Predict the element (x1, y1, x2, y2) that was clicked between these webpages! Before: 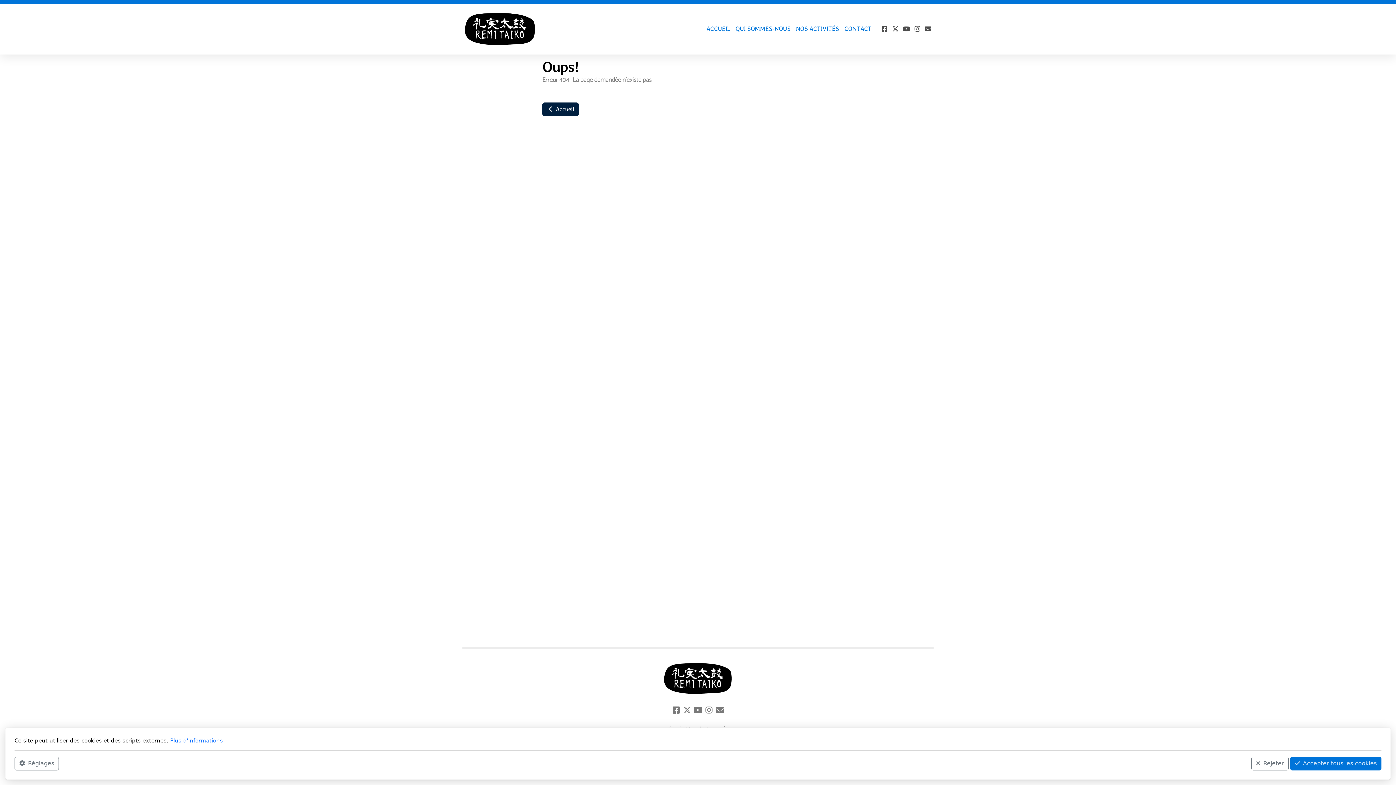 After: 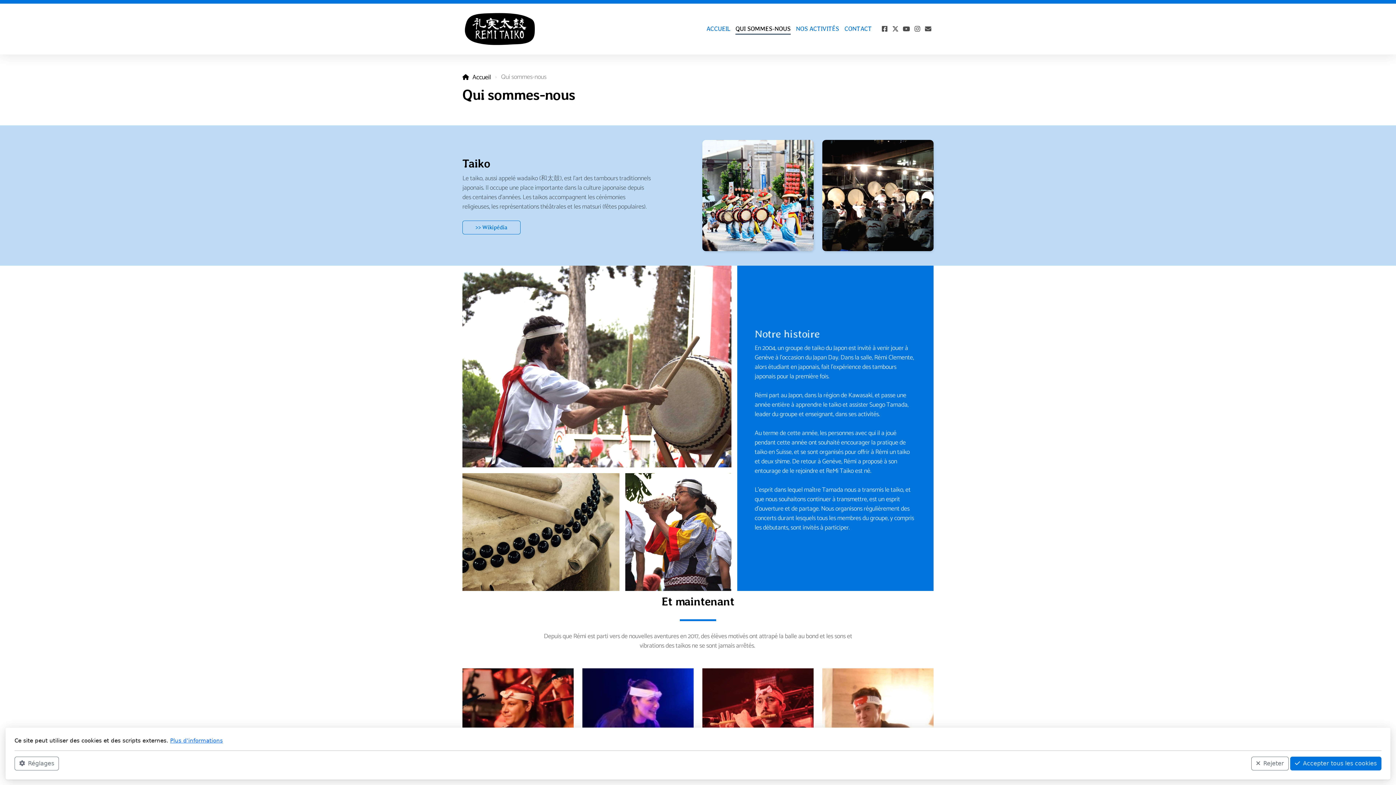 Action: bbox: (735, 23, 790, 34) label: QUI SOMMES-NOUS